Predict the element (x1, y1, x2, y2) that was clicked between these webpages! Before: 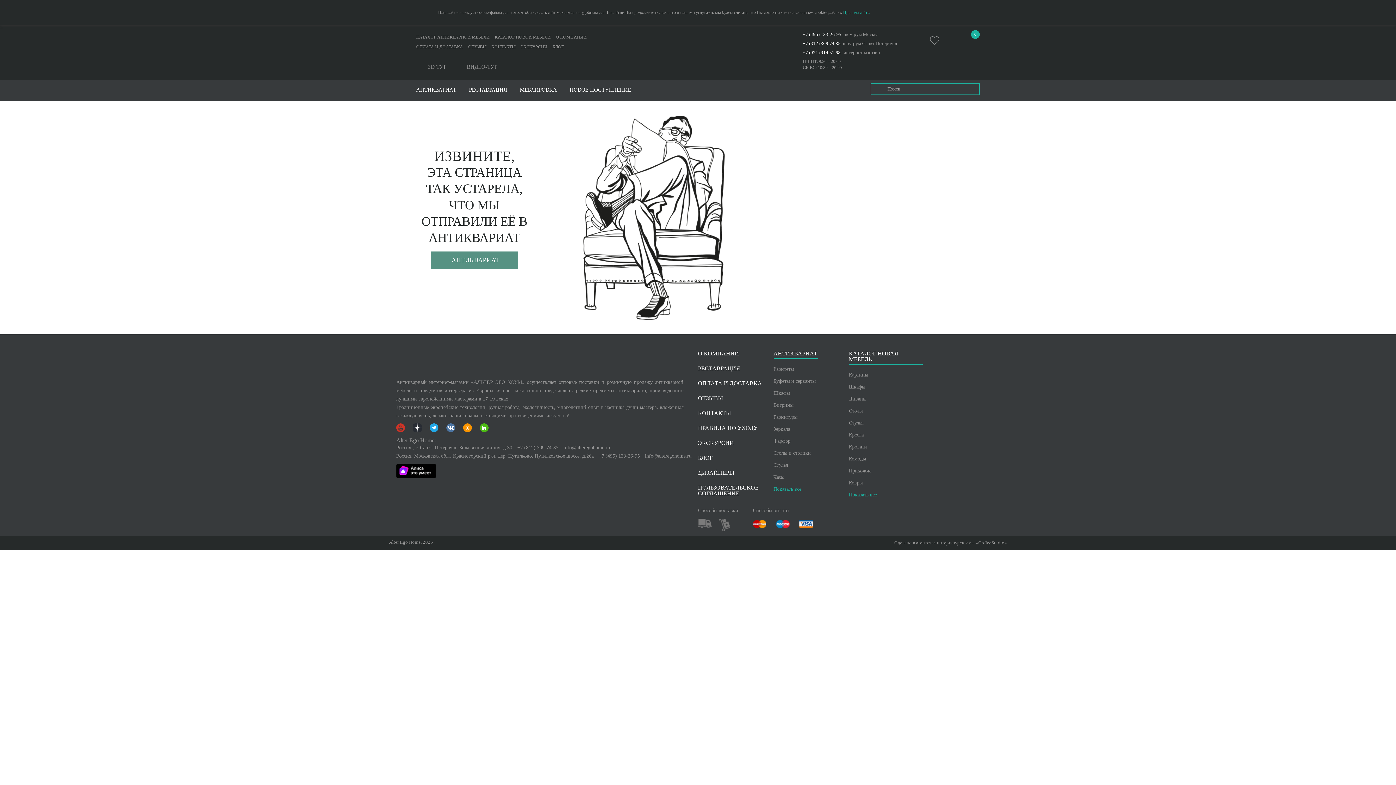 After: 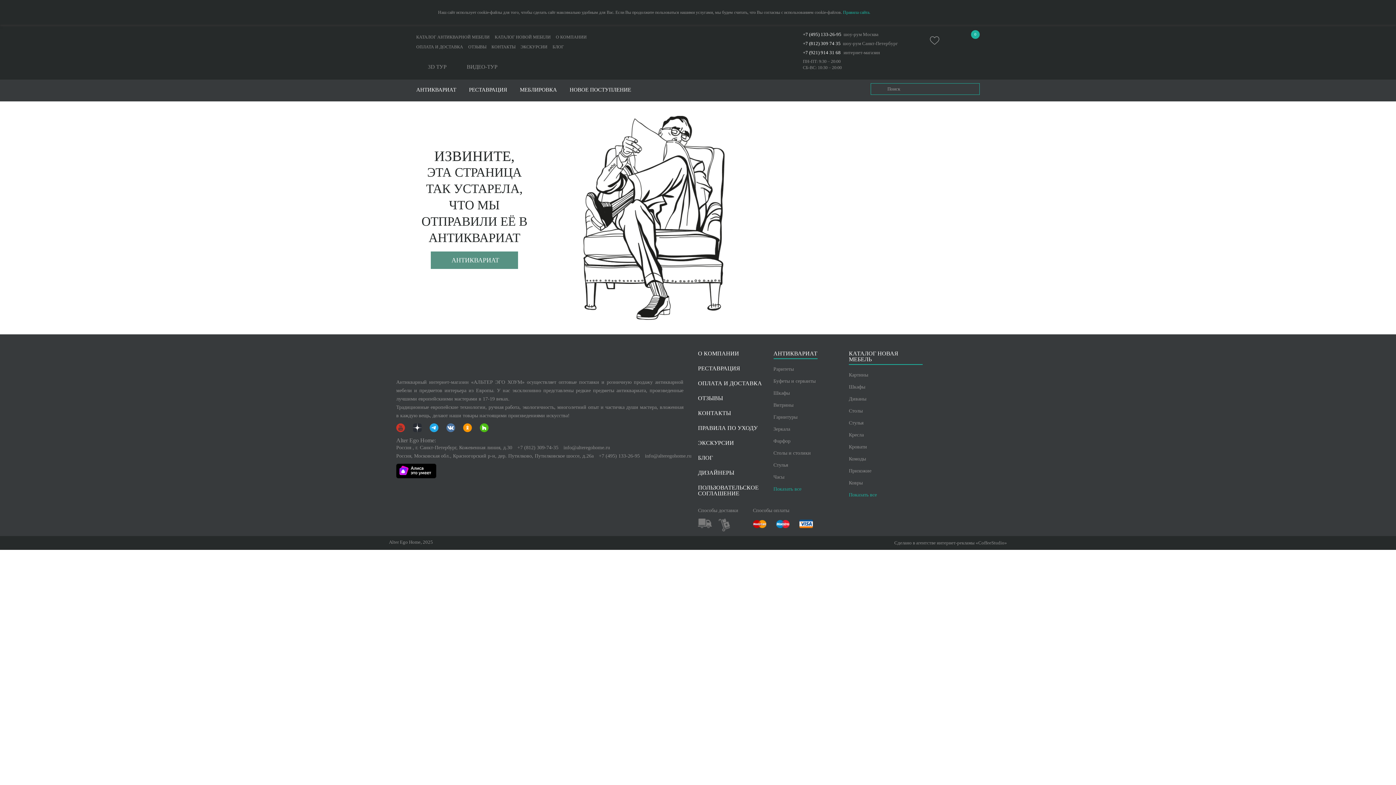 Action: bbox: (396, 463, 698, 479)